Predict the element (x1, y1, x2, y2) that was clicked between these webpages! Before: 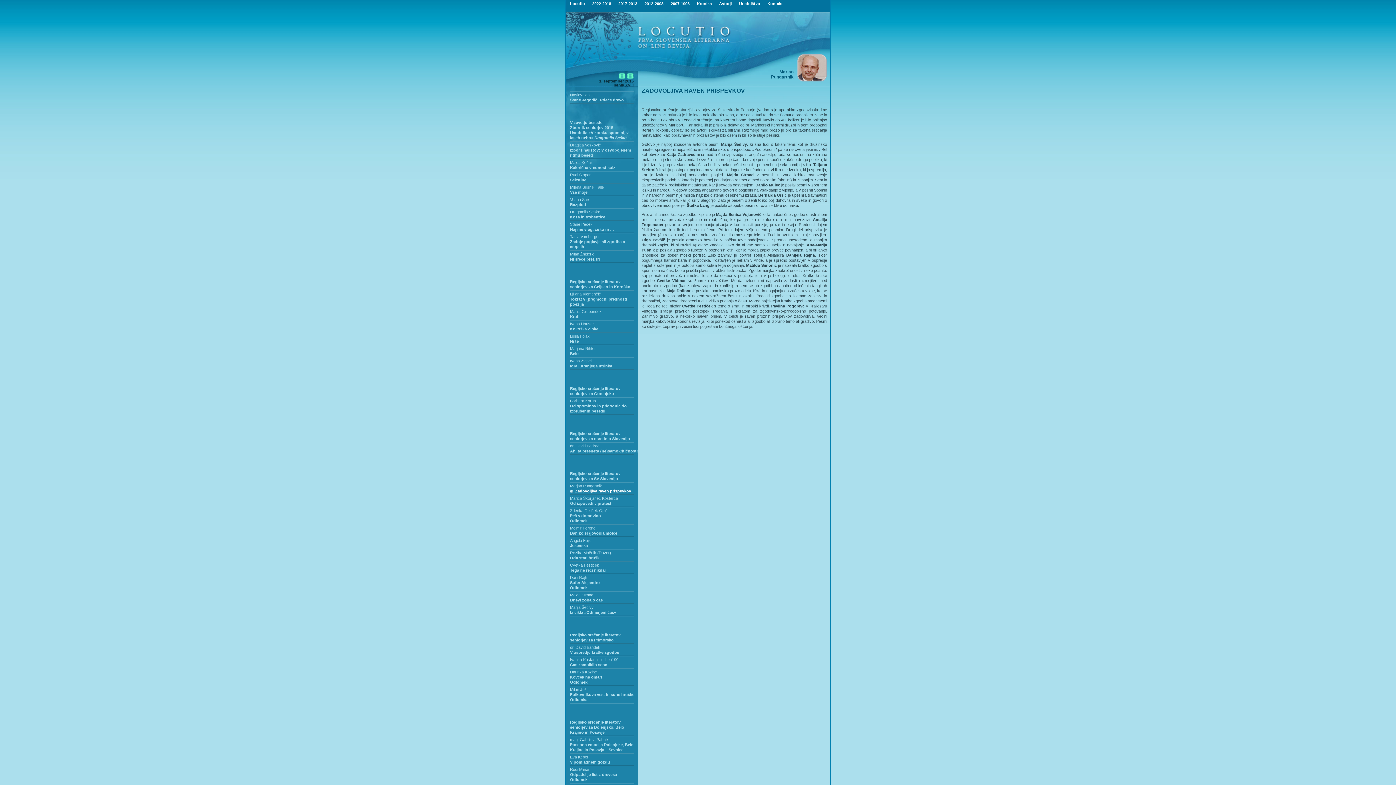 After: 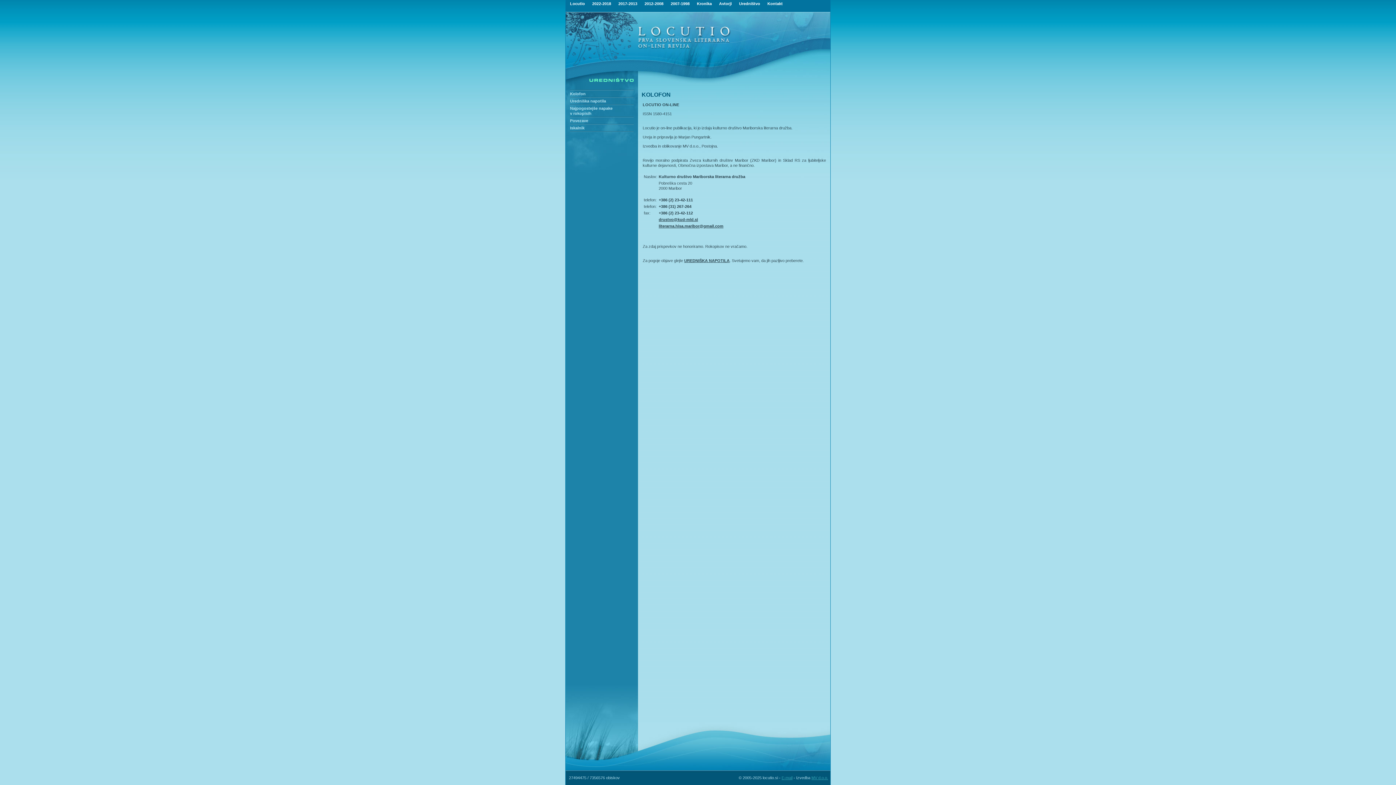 Action: label: Uredništvo bbox: (739, 1, 760, 5)